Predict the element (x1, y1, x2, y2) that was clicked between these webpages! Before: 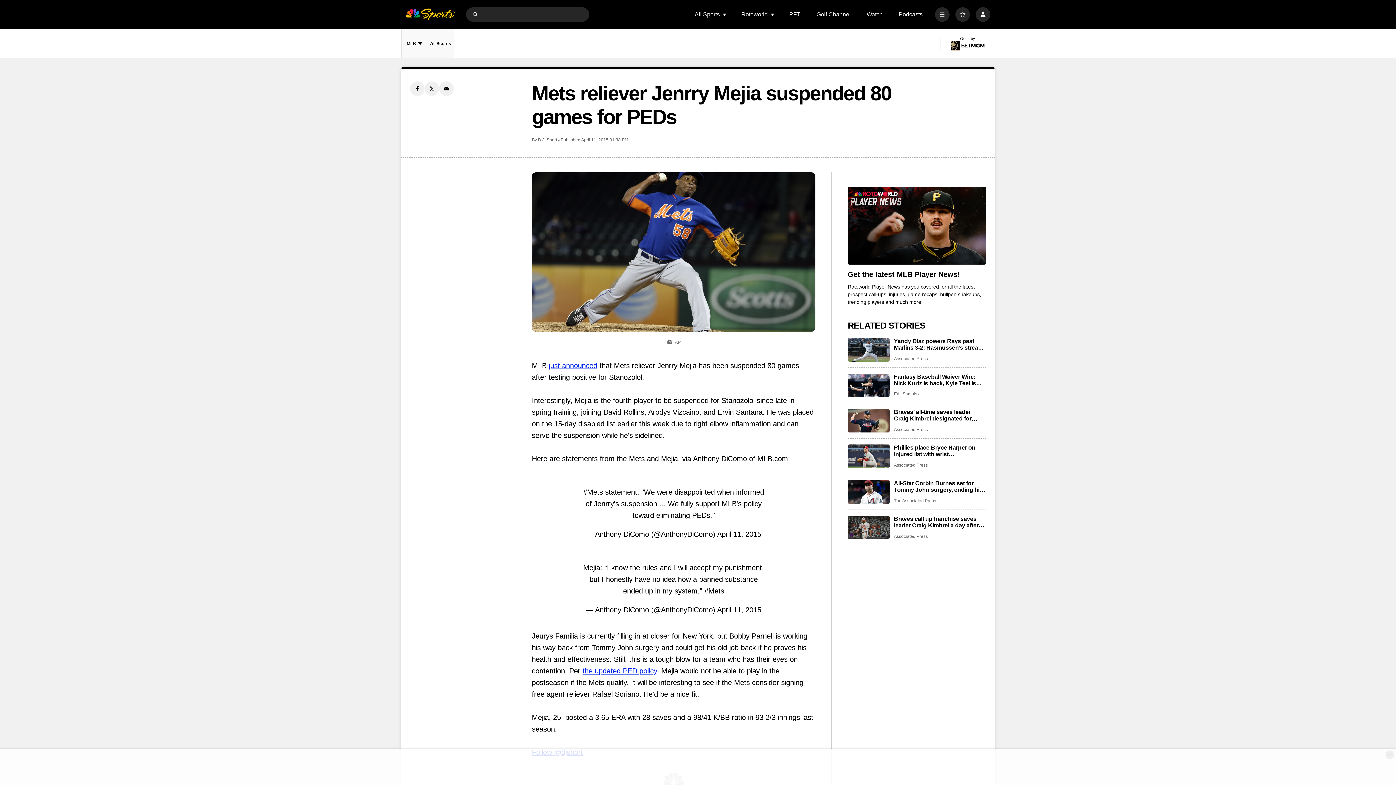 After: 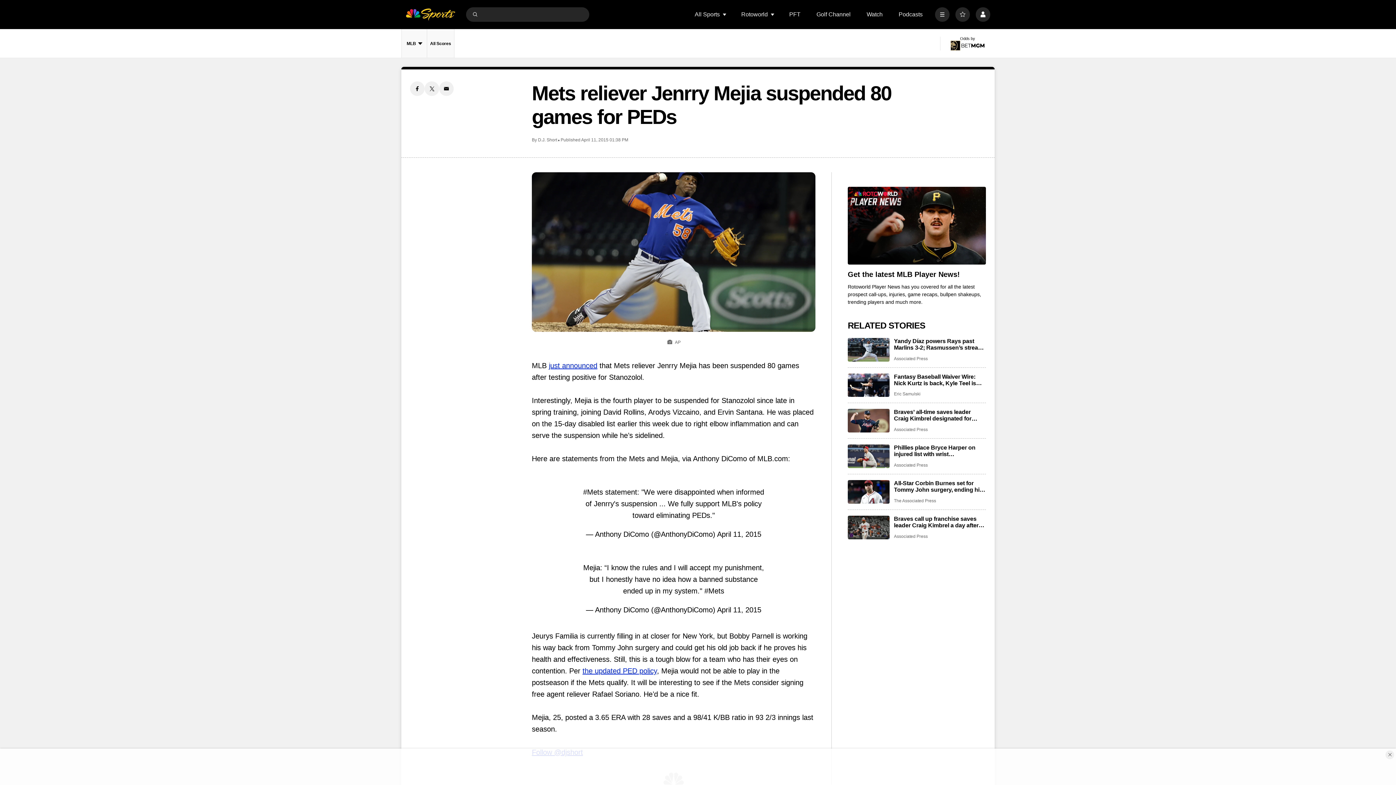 Action: label: Email share bbox: (439, 81, 453, 96)